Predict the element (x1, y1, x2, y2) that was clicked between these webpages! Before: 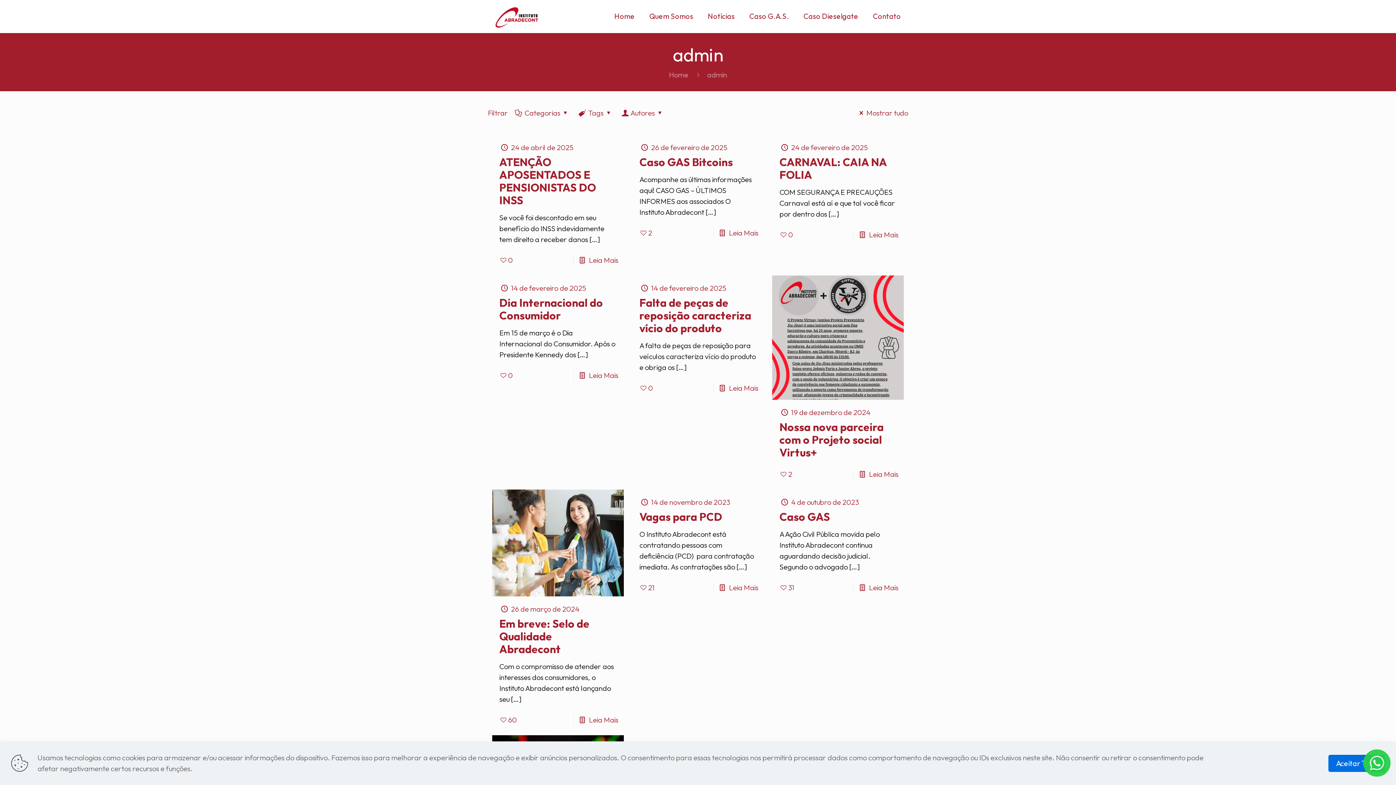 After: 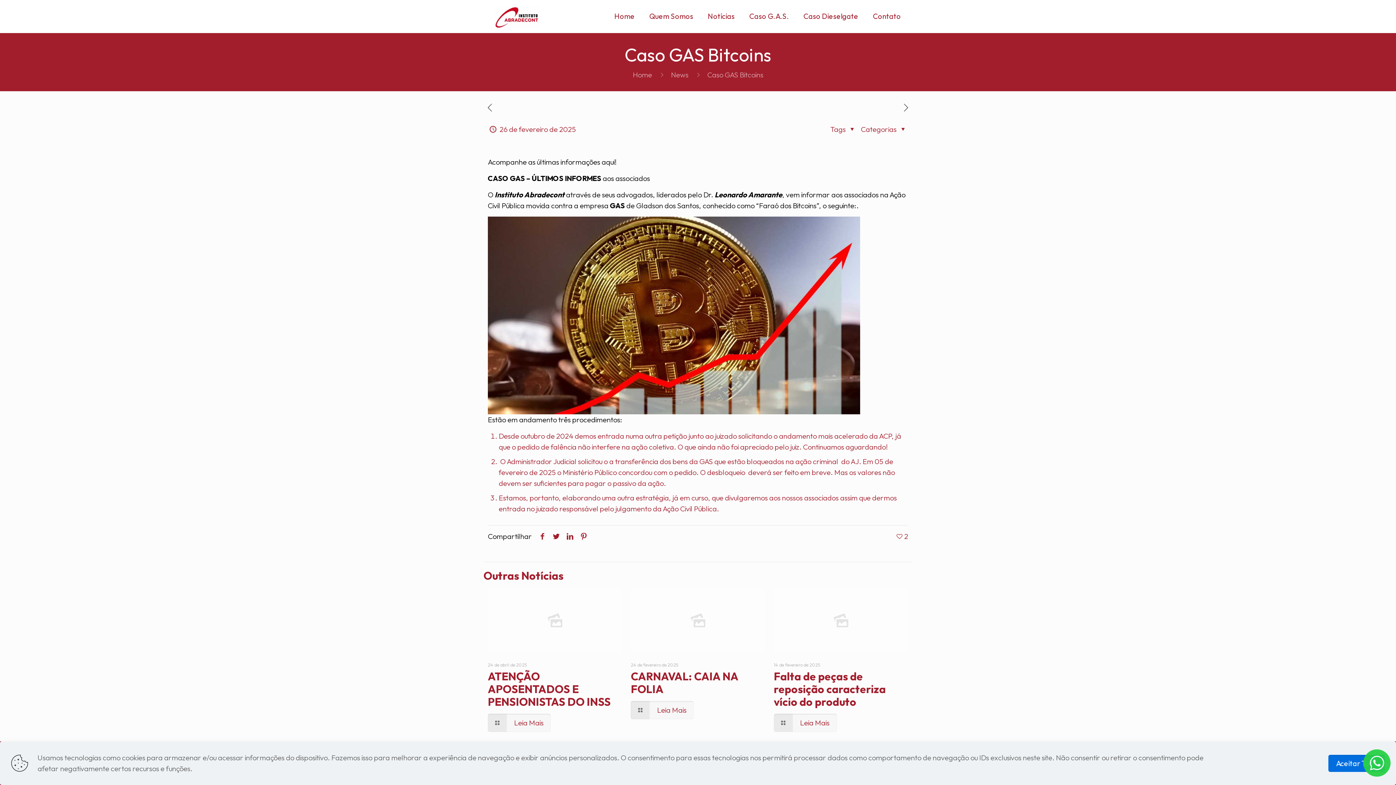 Action: label: Caso GAS Bitcoins bbox: (639, 155, 733, 169)